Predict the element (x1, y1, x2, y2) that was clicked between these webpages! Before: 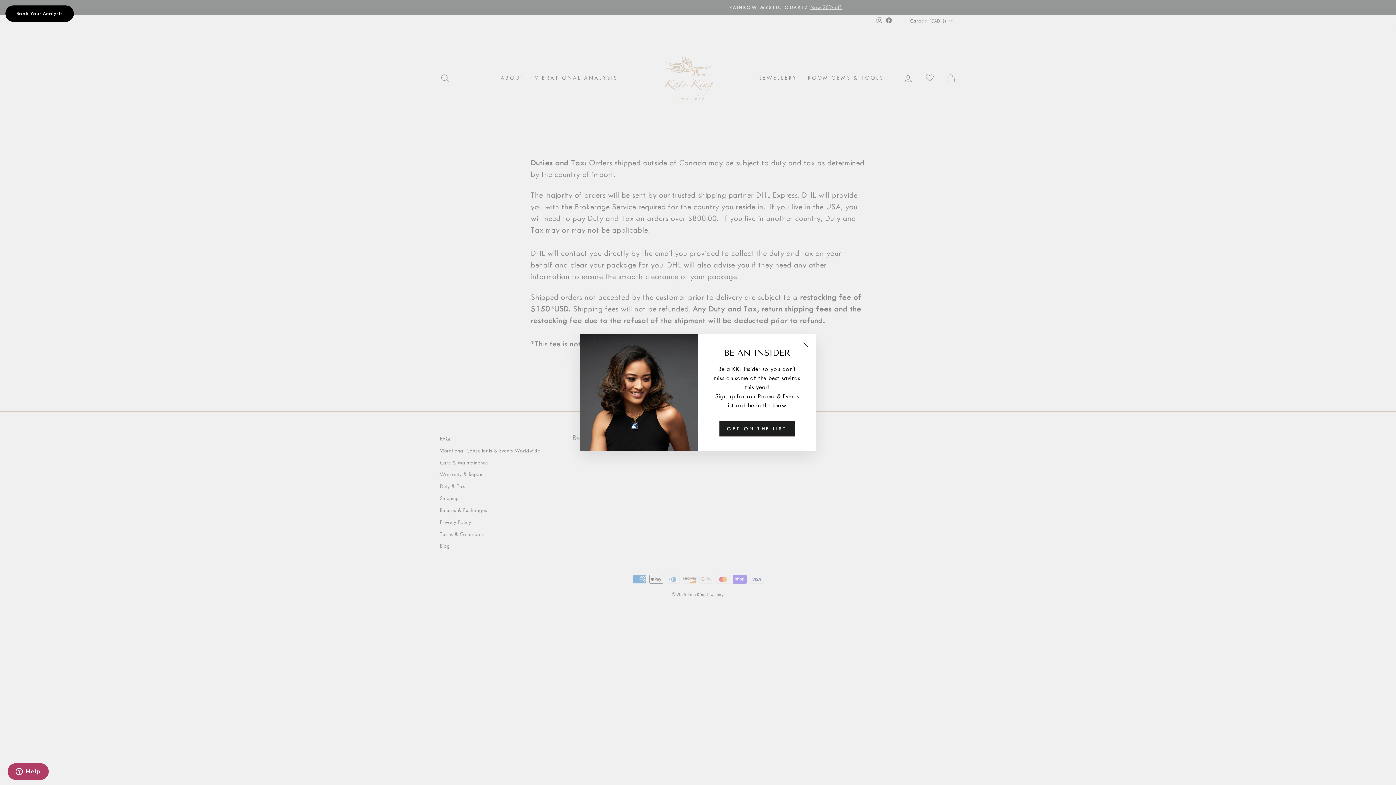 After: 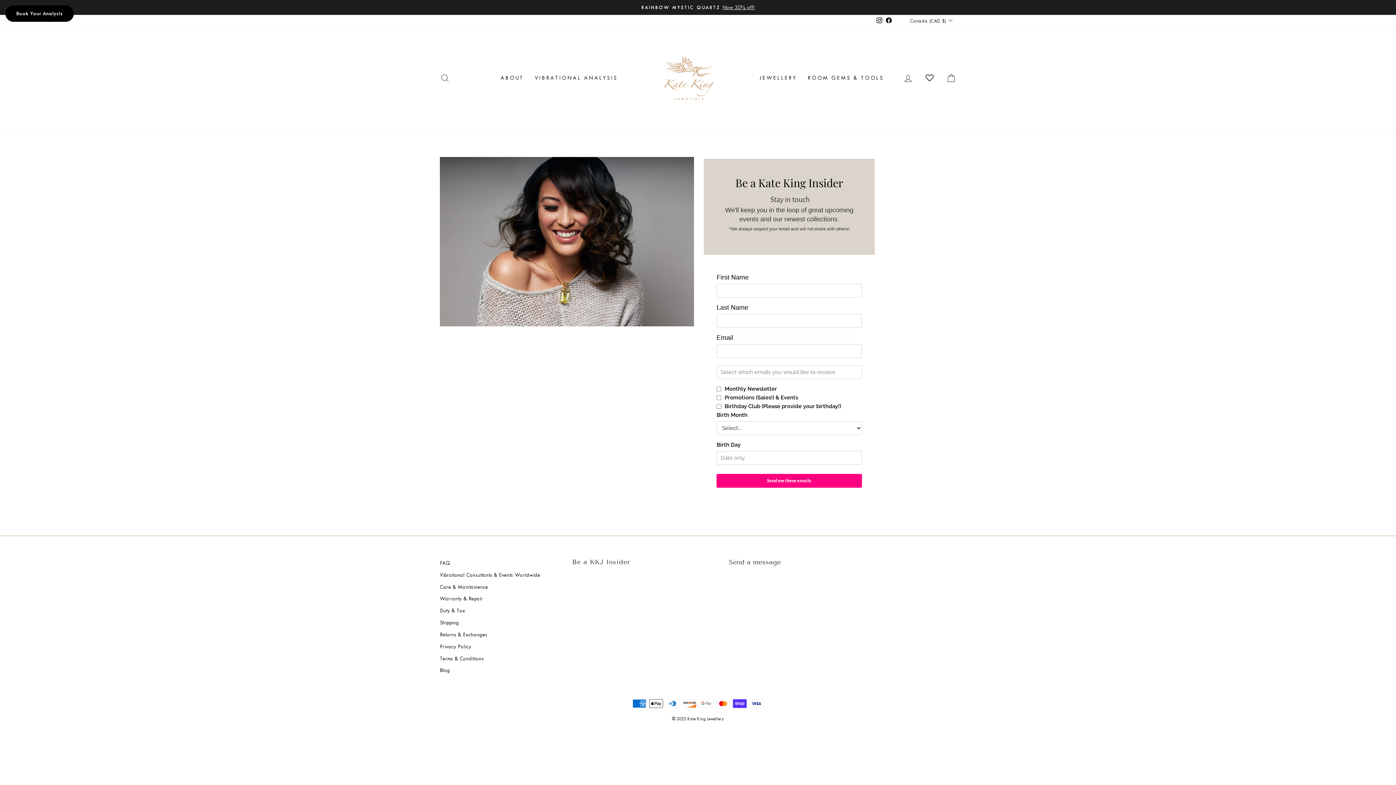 Action: bbox: (719, 420, 795, 436) label: GET ON THE LIST